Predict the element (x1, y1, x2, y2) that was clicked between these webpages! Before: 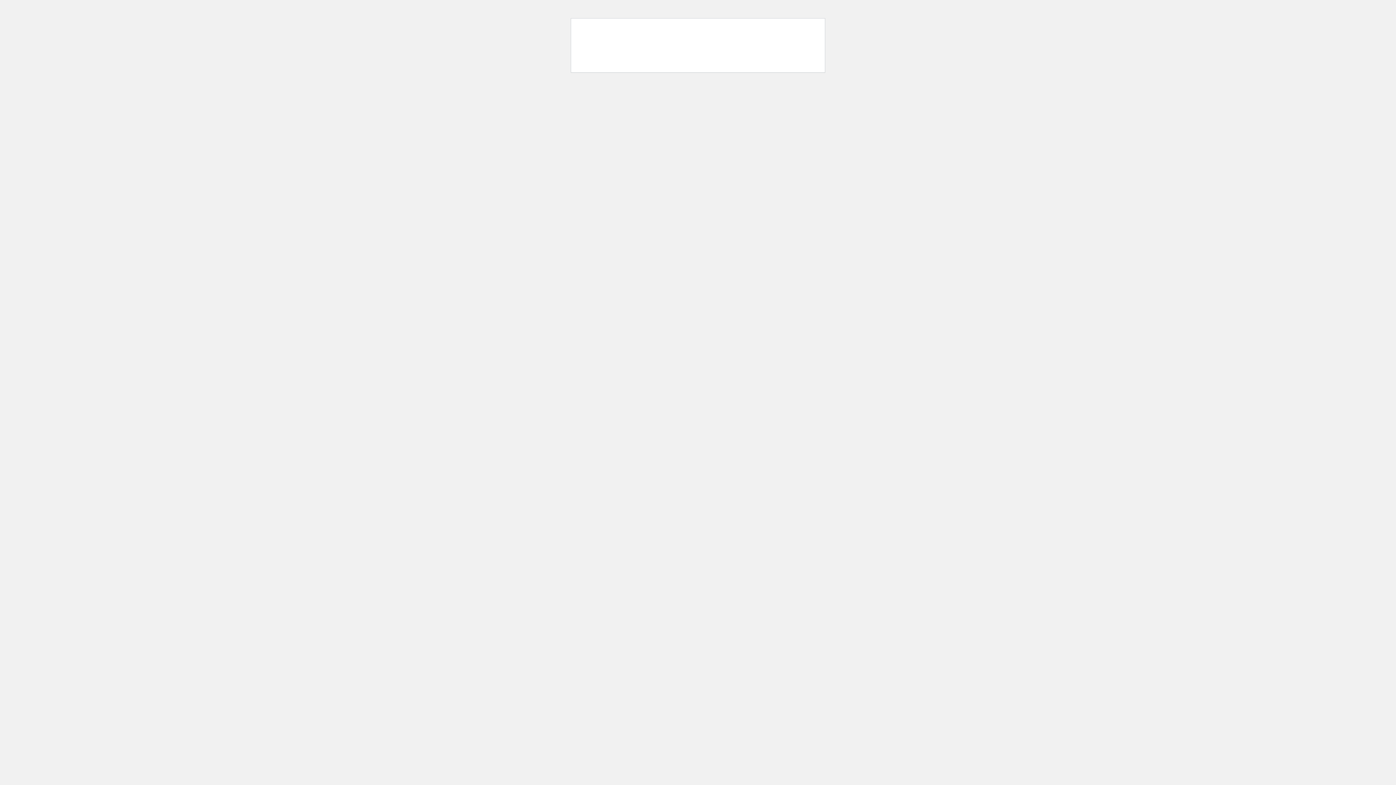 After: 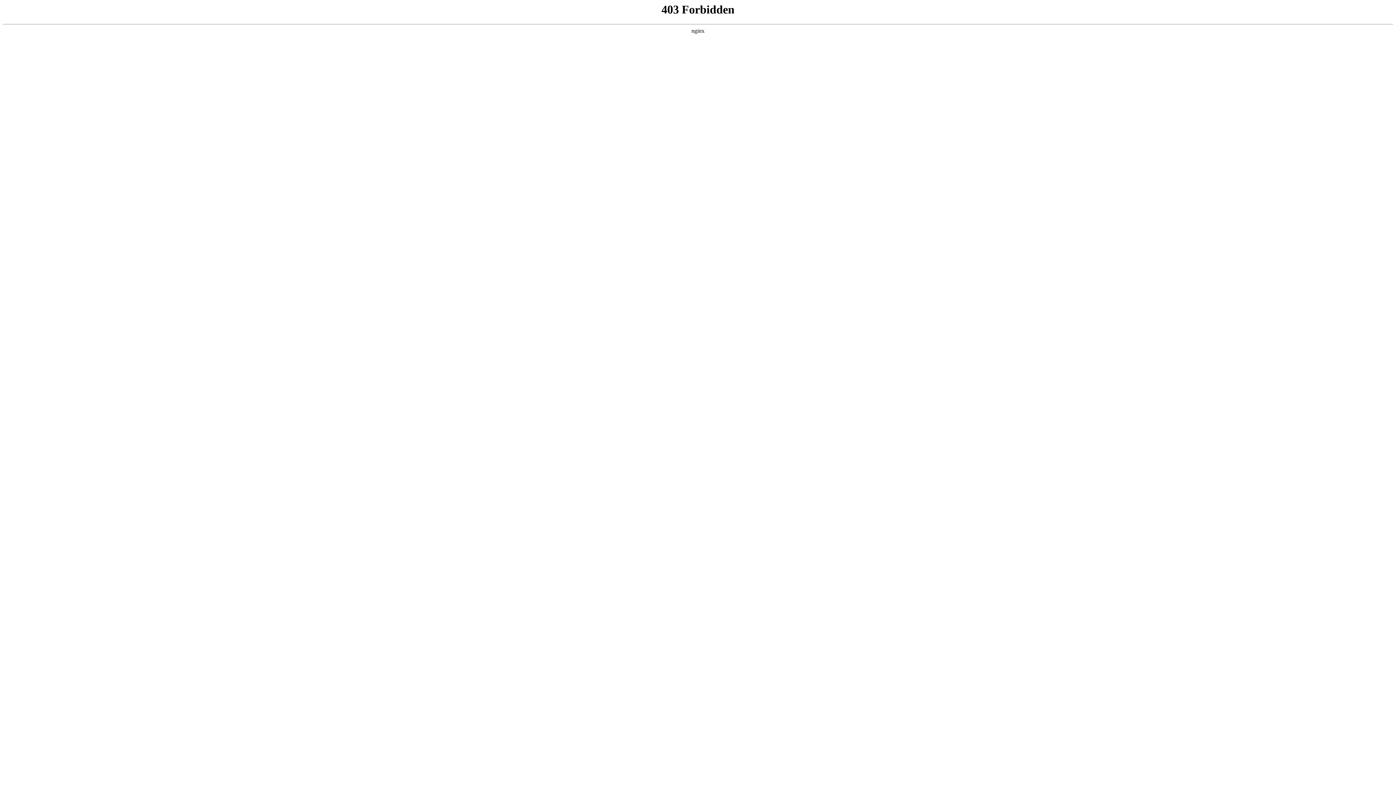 Action: bbox: (584, 51, 722, 57) label: Lees verder over het oplossen van problemen met WordPress.